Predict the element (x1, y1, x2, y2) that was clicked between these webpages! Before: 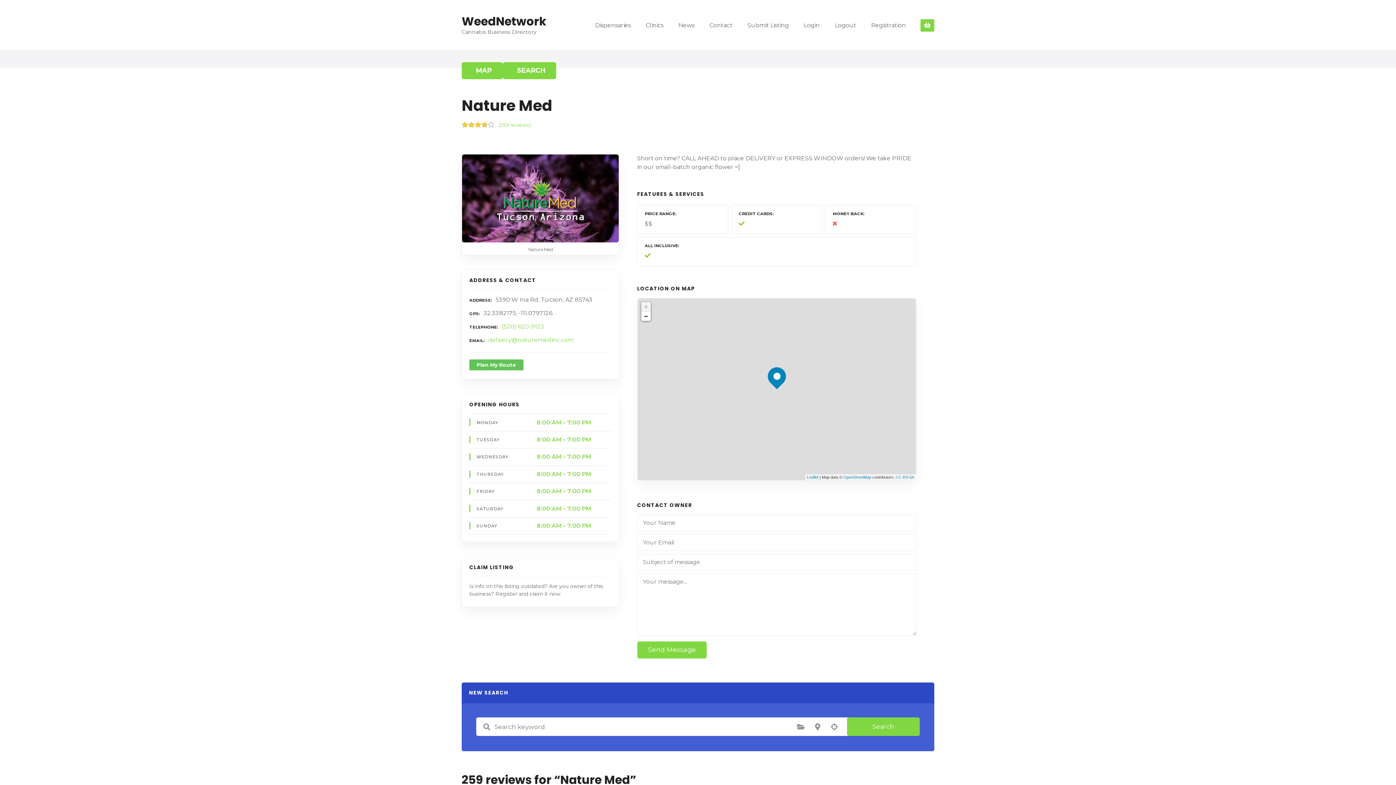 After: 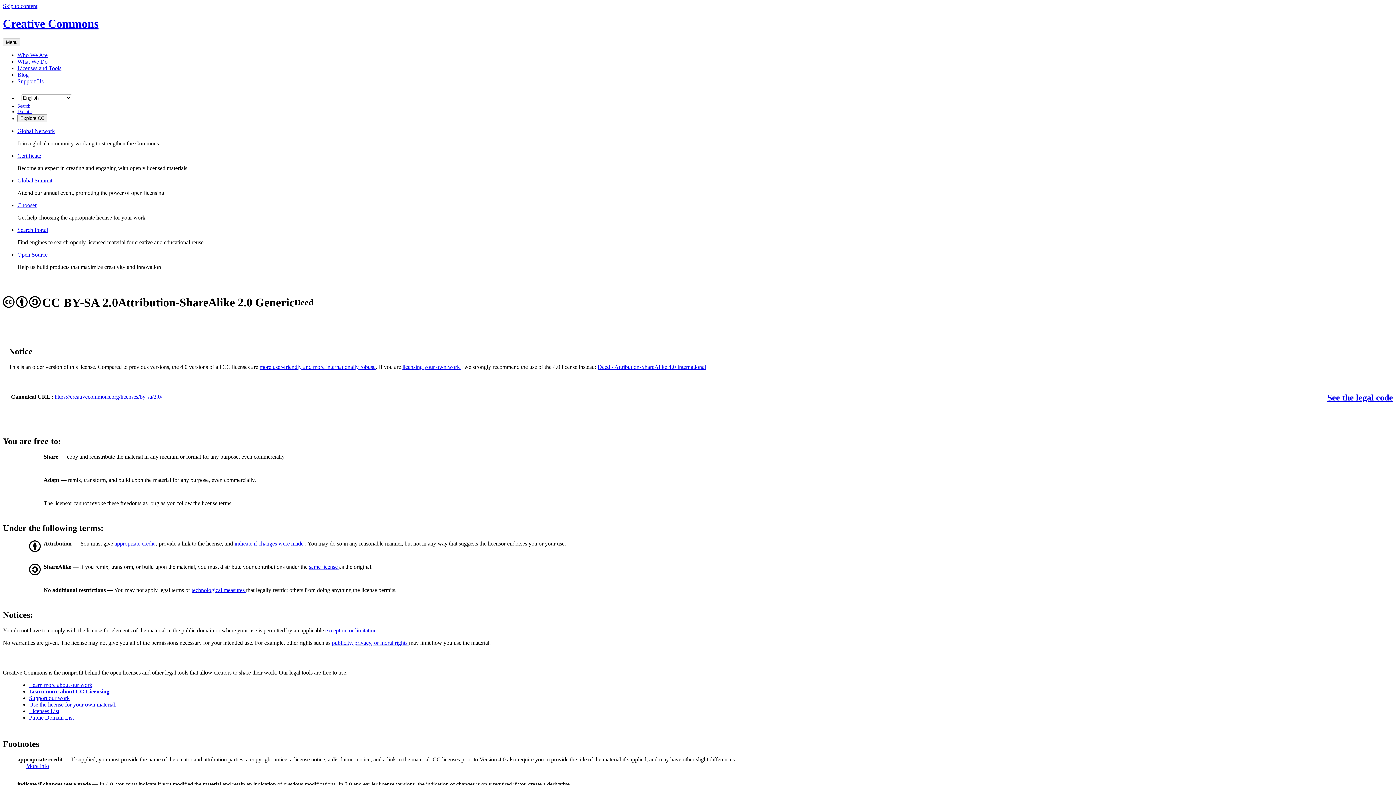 Action: label: CC-BY-SA bbox: (895, 475, 914, 479)